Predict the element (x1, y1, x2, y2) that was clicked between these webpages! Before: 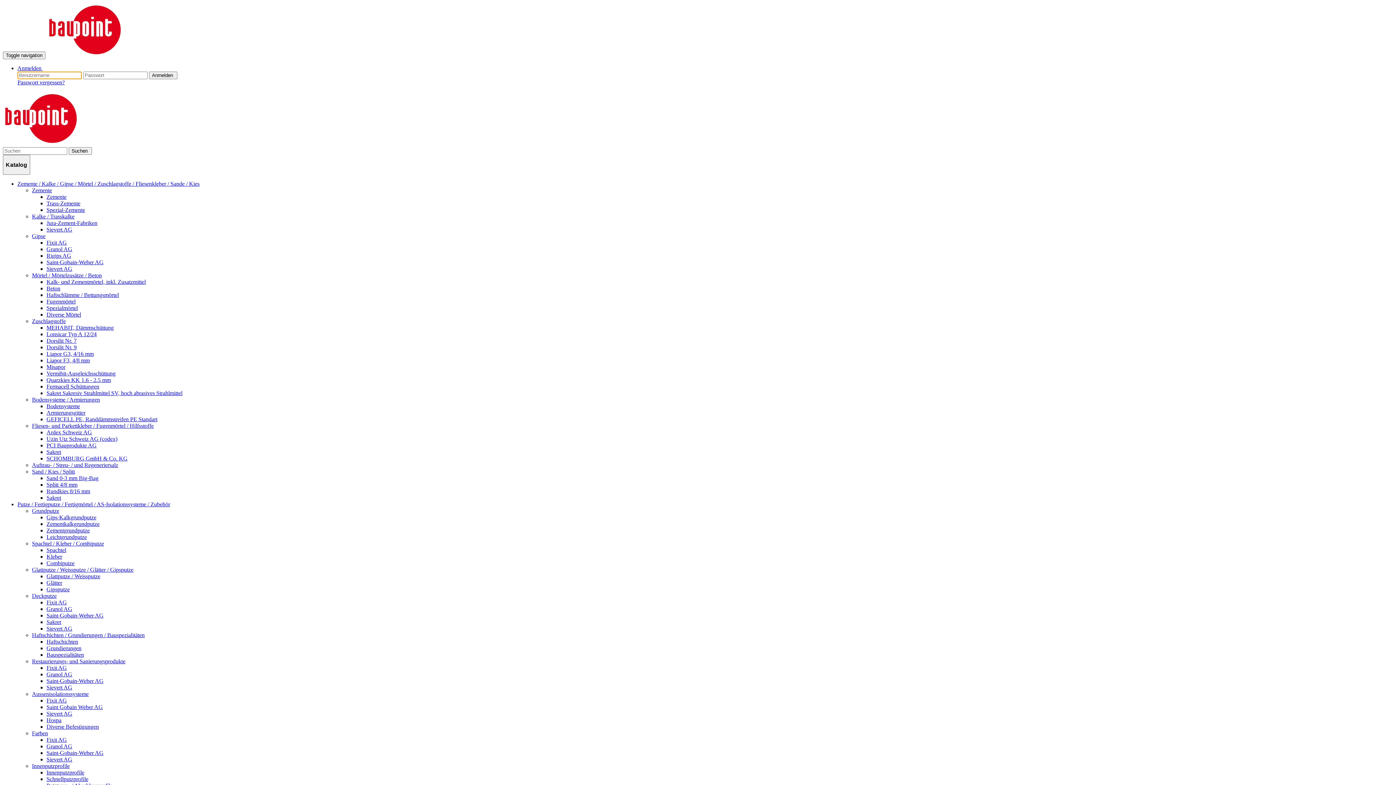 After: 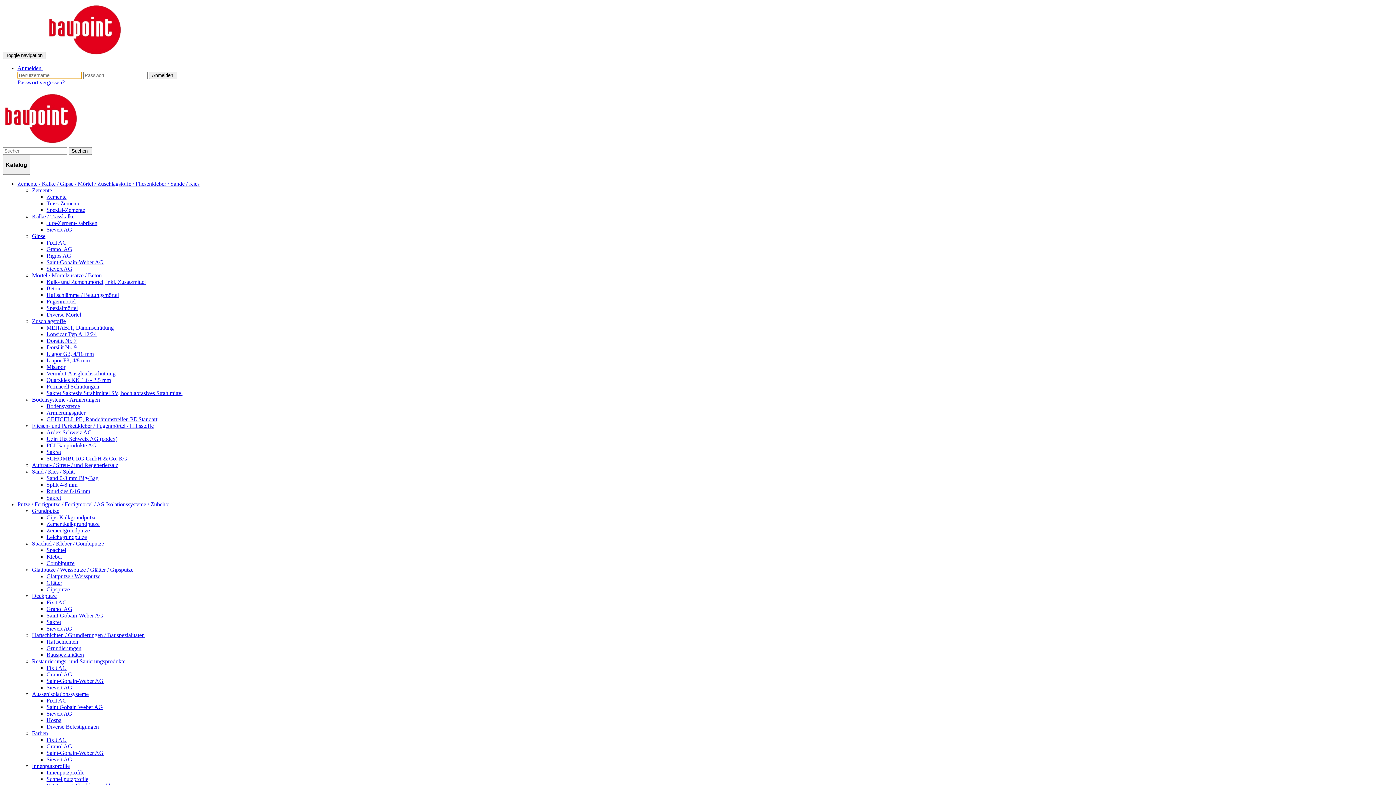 Action: bbox: (46, 337, 76, 344) label: Dorsilit Nr. 7